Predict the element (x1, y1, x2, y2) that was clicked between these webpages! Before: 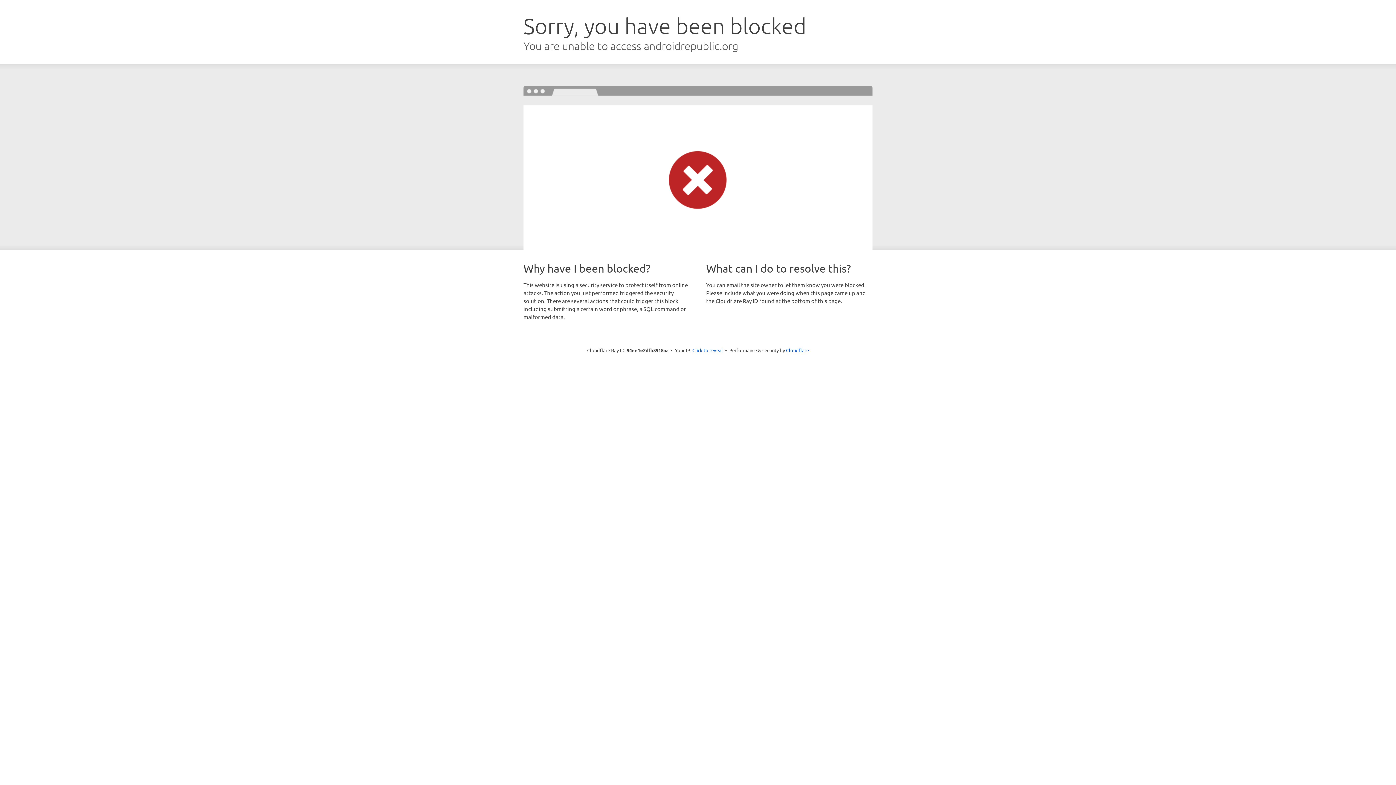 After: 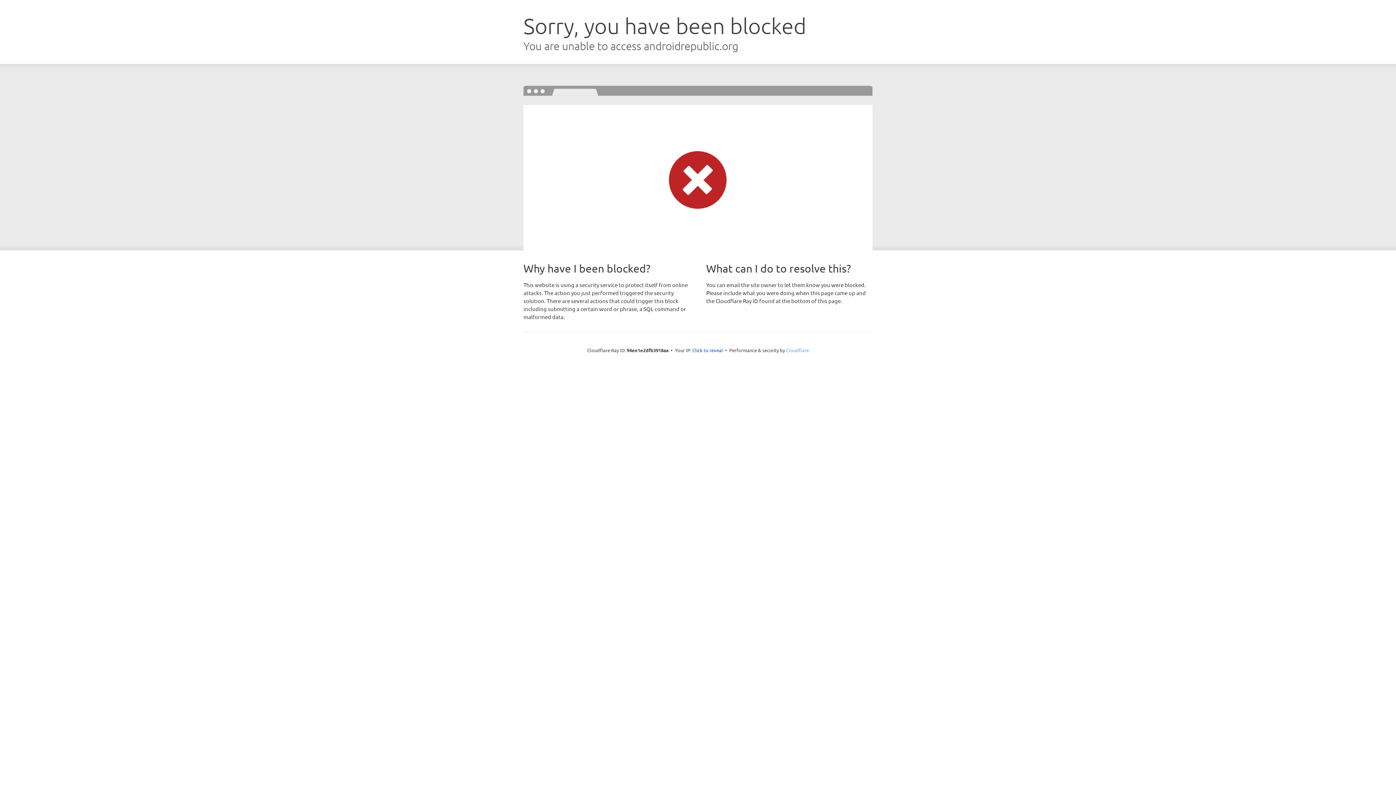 Action: label: Cloudflare bbox: (786, 347, 809, 353)